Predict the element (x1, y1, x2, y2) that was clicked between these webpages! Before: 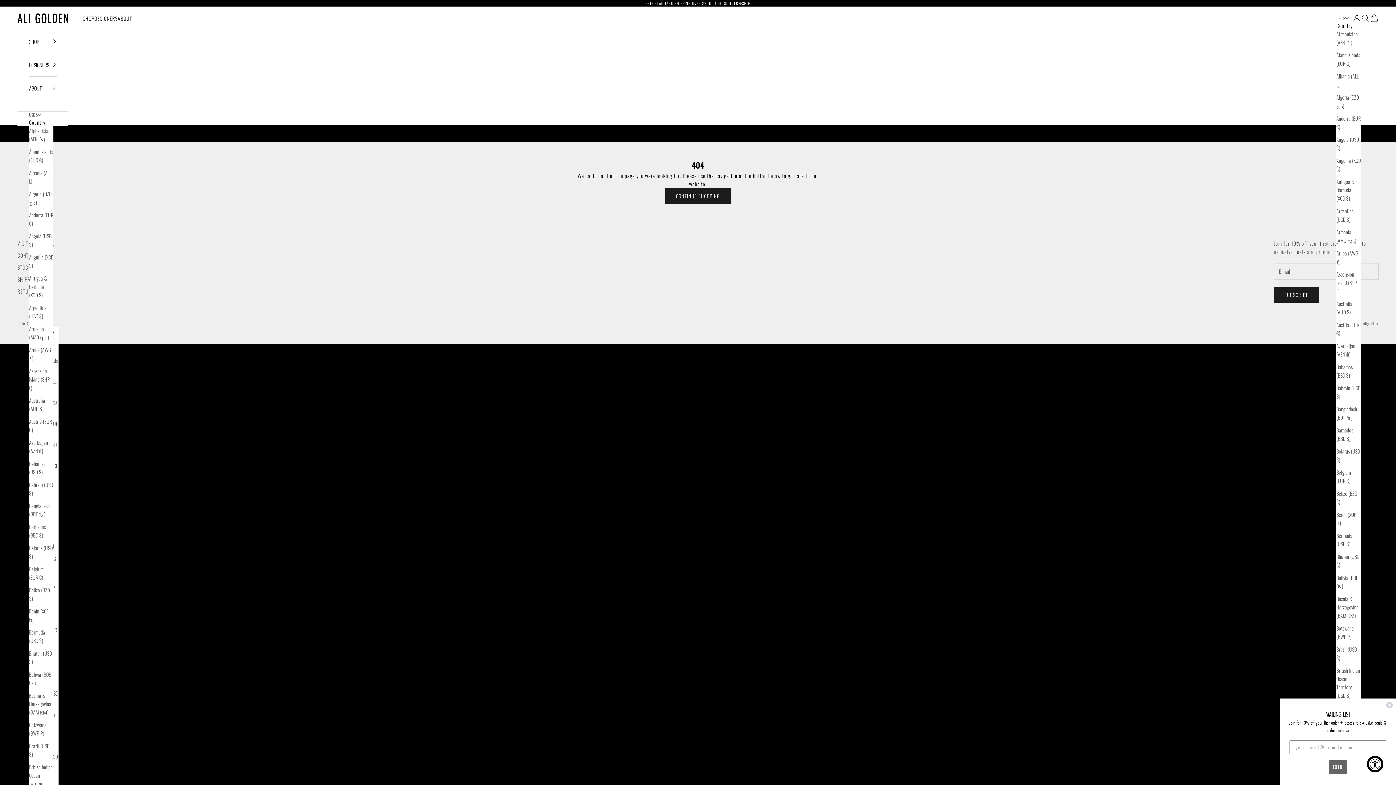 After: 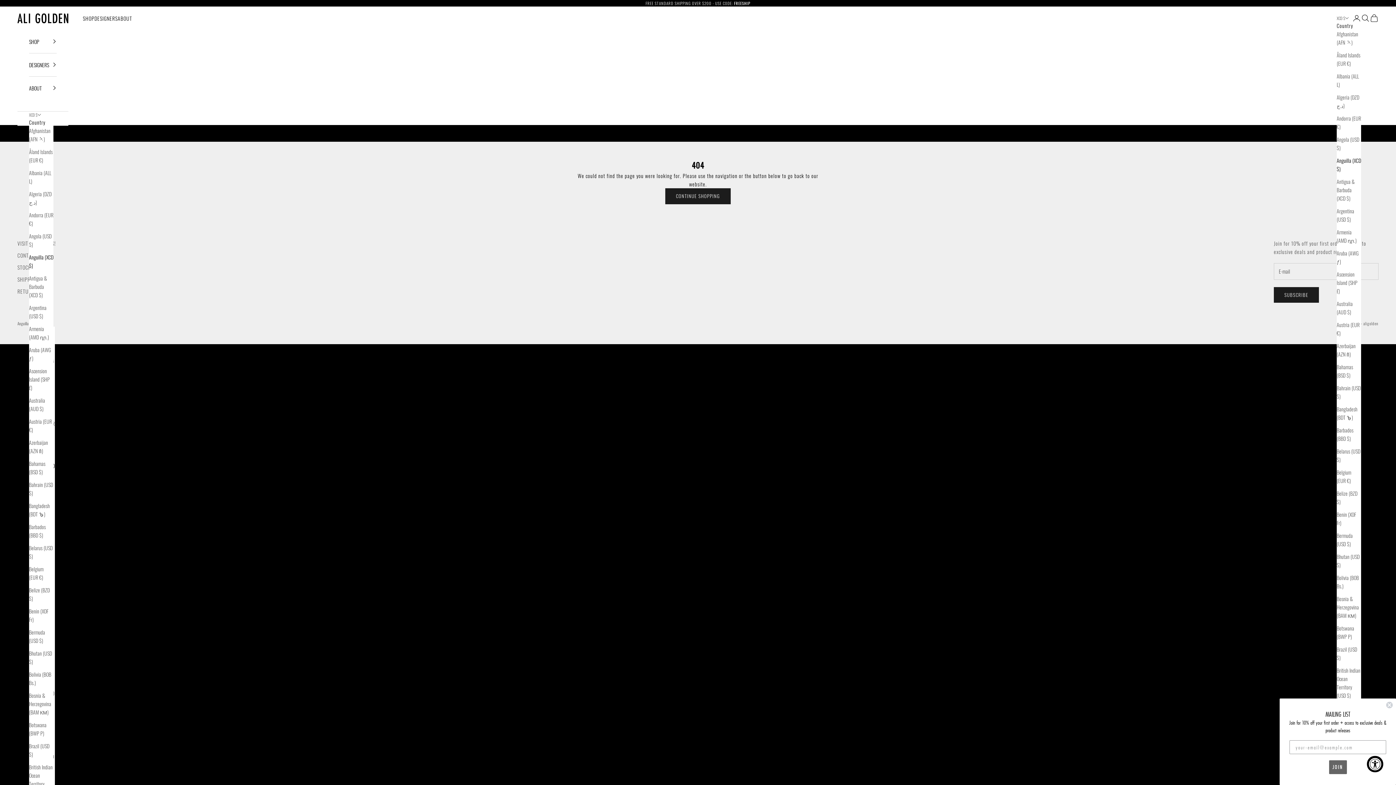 Action: bbox: (29, 253, 53, 269) label: Anguilla (XCD $)